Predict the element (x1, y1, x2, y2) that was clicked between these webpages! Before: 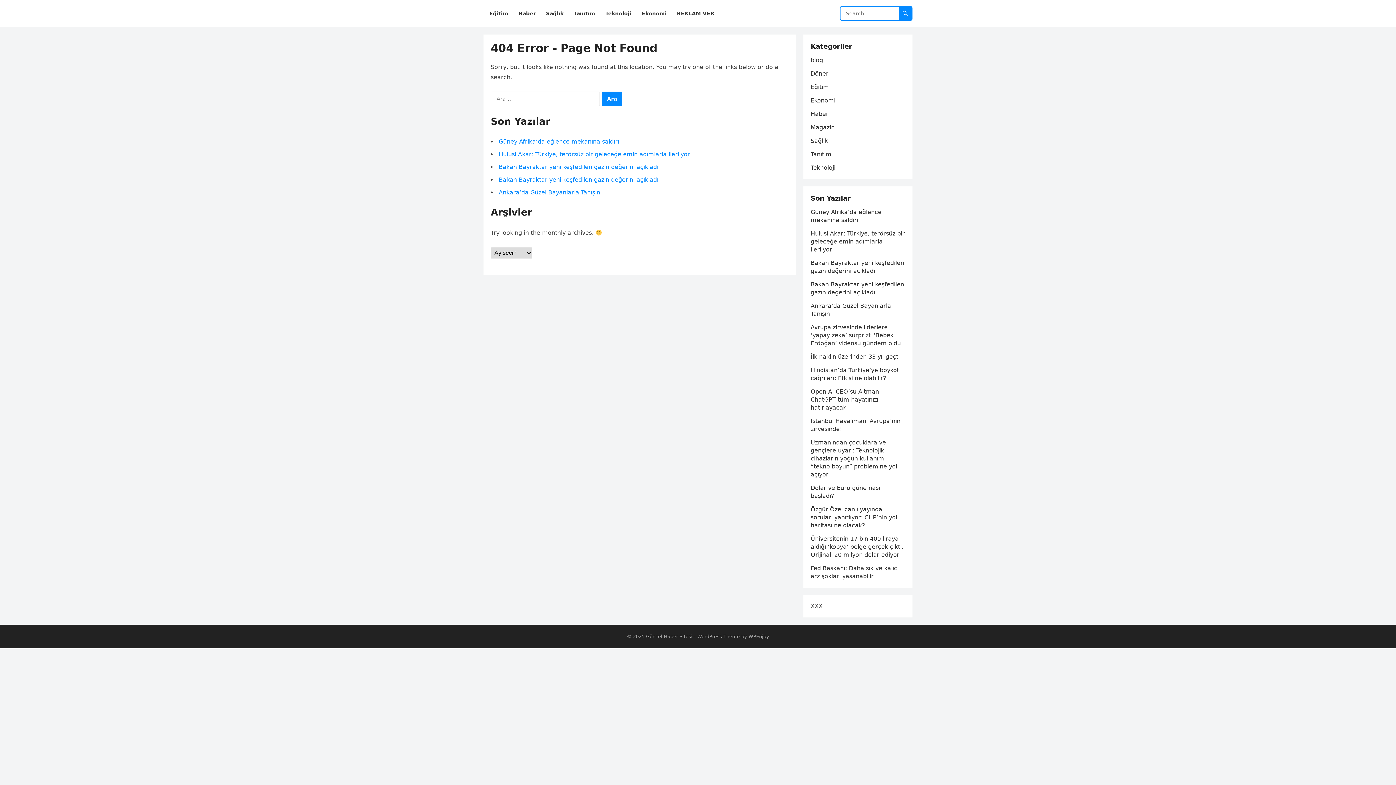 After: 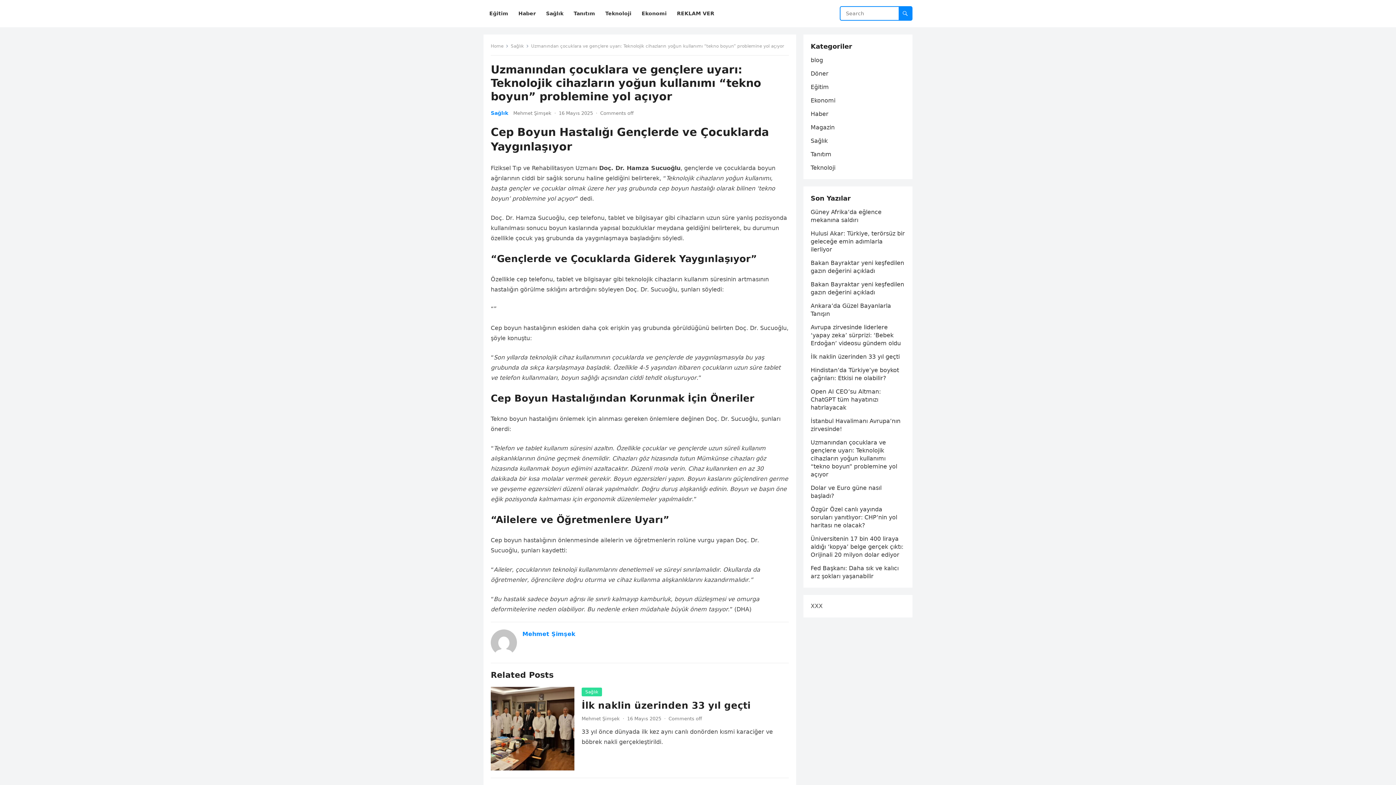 Action: label: Uzmanından çocuklara ve gençlere uyarı: Teknolojik cihazların yoğun kullanımı “tekno boyun” problemine yol açıyor bbox: (810, 439, 897, 478)